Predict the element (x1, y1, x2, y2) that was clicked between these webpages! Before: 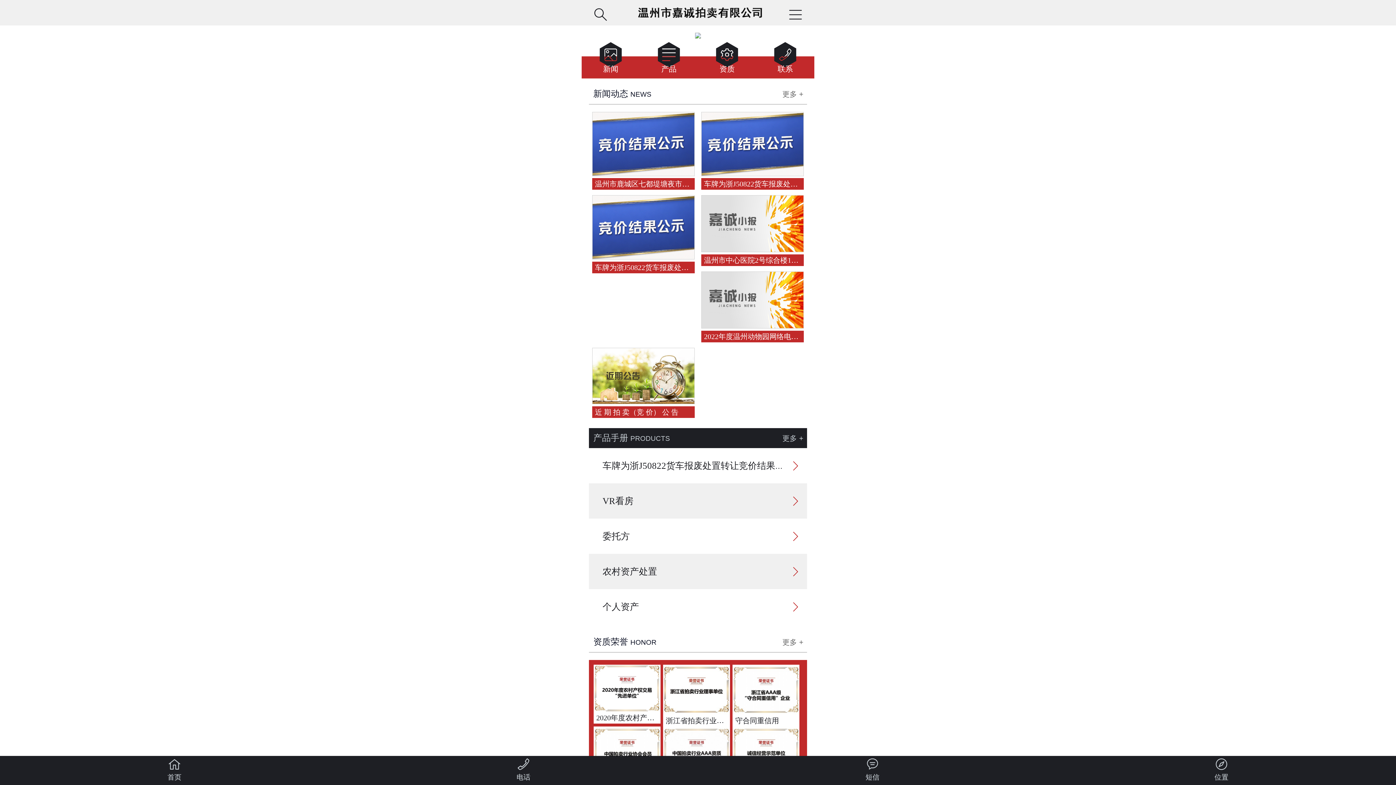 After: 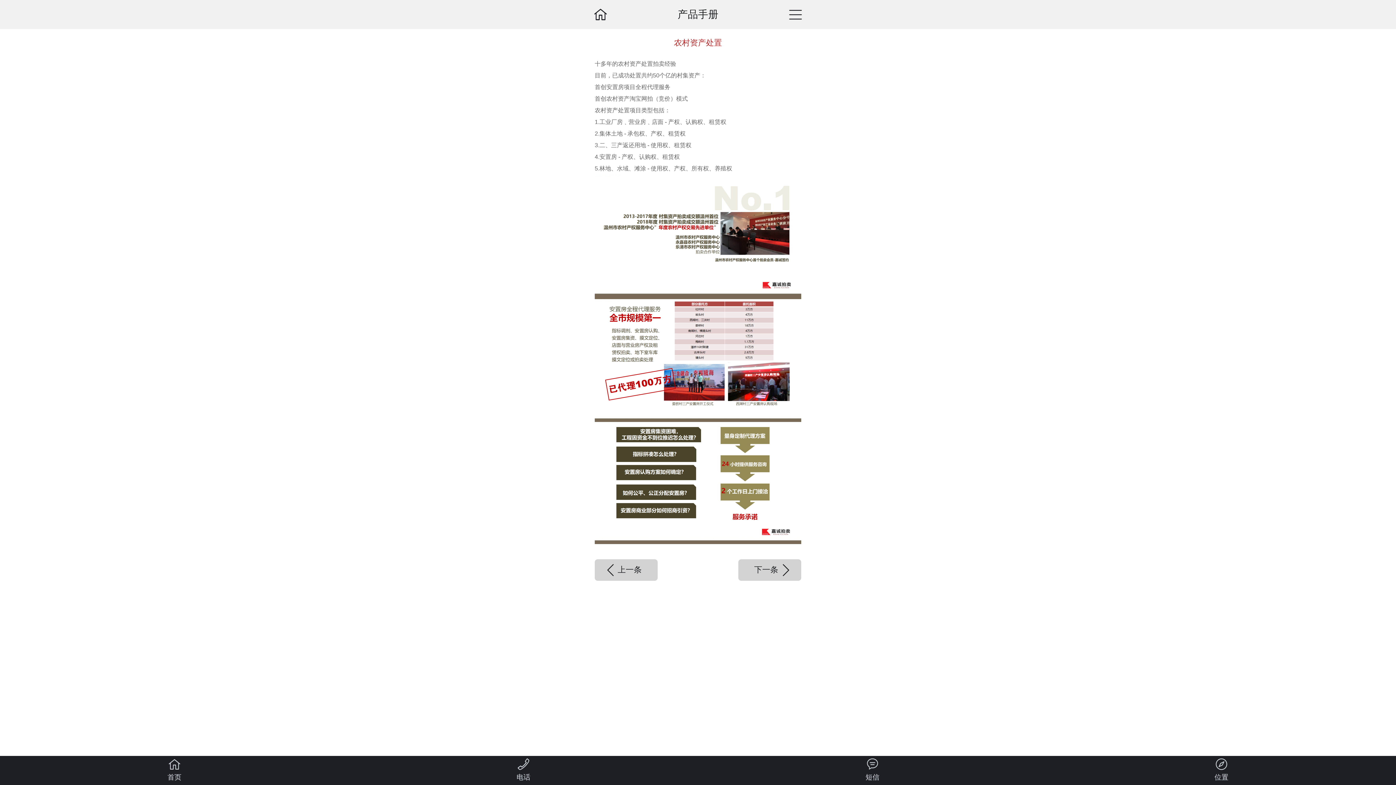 Action: bbox: (596, 566, 663, 576) label: 
农村资产处置